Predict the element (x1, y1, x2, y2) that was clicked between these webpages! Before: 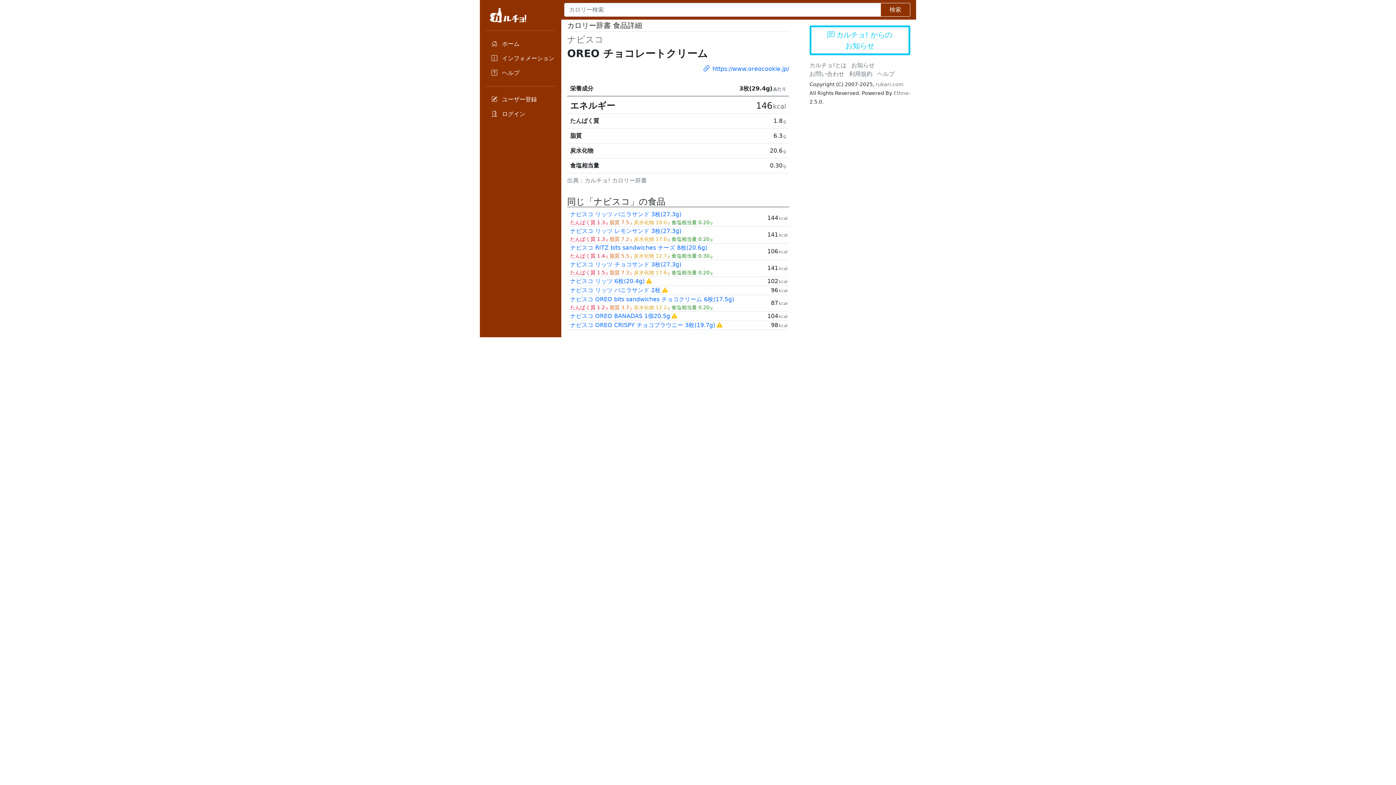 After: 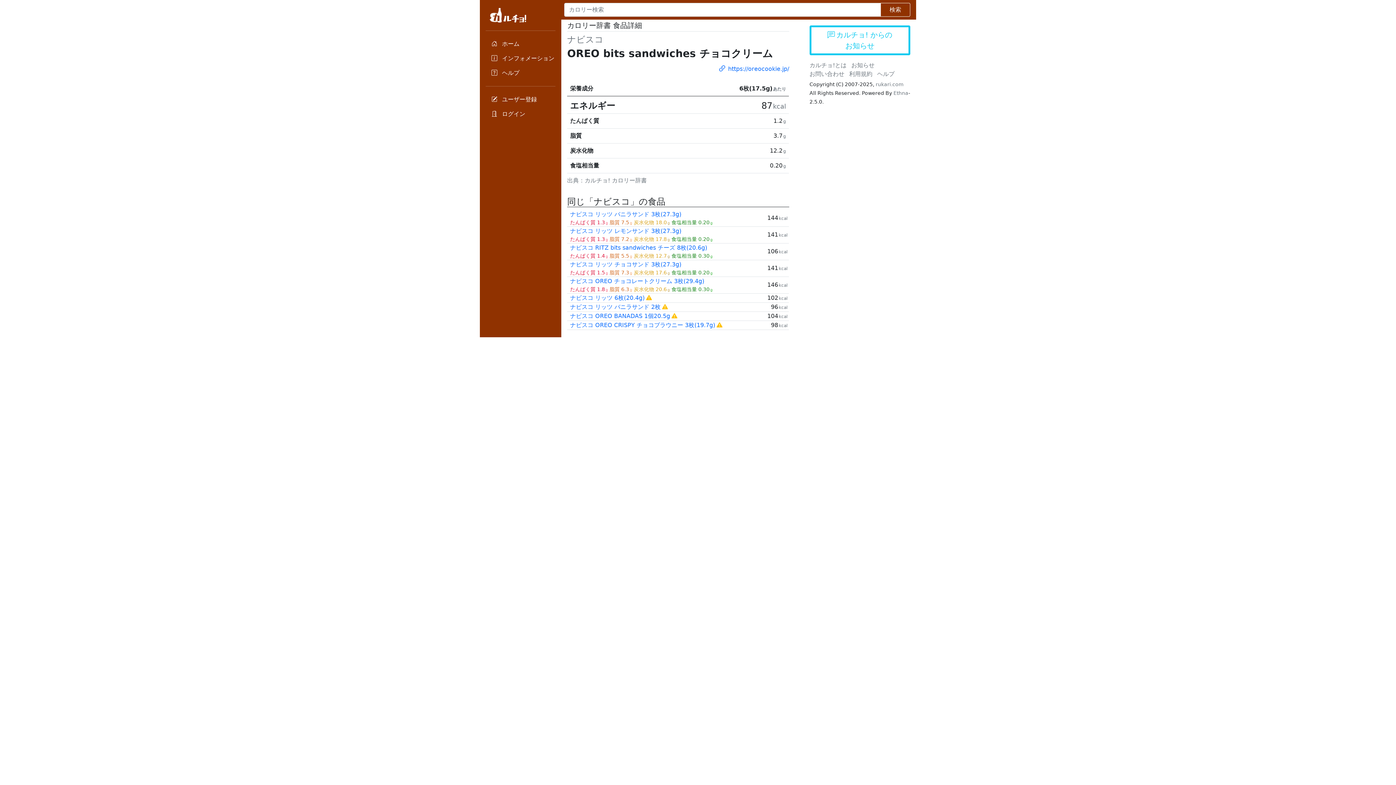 Action: label: ナビスコ OREO bits sandwiches チョコクリーム 6枚(17.5g) bbox: (570, 296, 734, 302)